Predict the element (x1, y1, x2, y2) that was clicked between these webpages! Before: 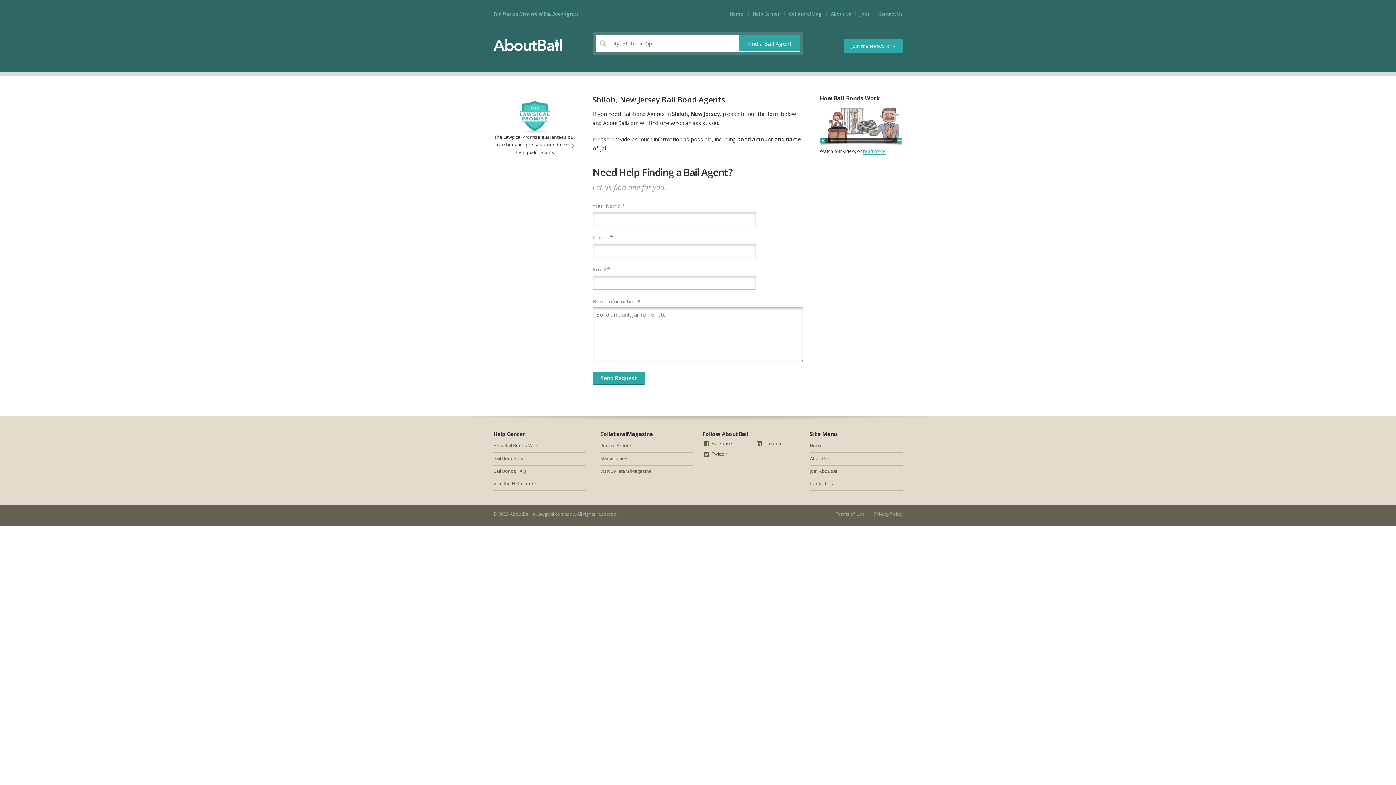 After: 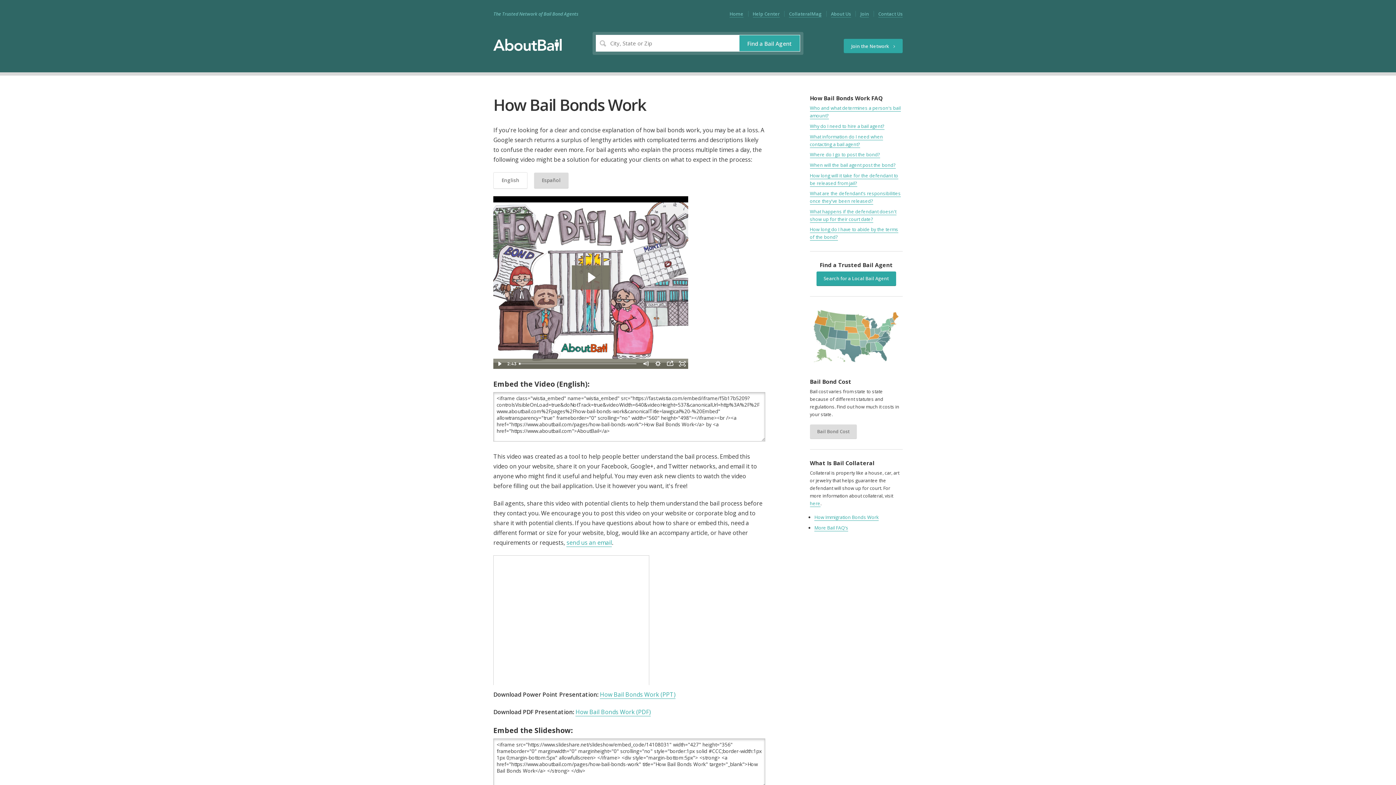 Action: label: read more bbox: (863, 148, 886, 155)